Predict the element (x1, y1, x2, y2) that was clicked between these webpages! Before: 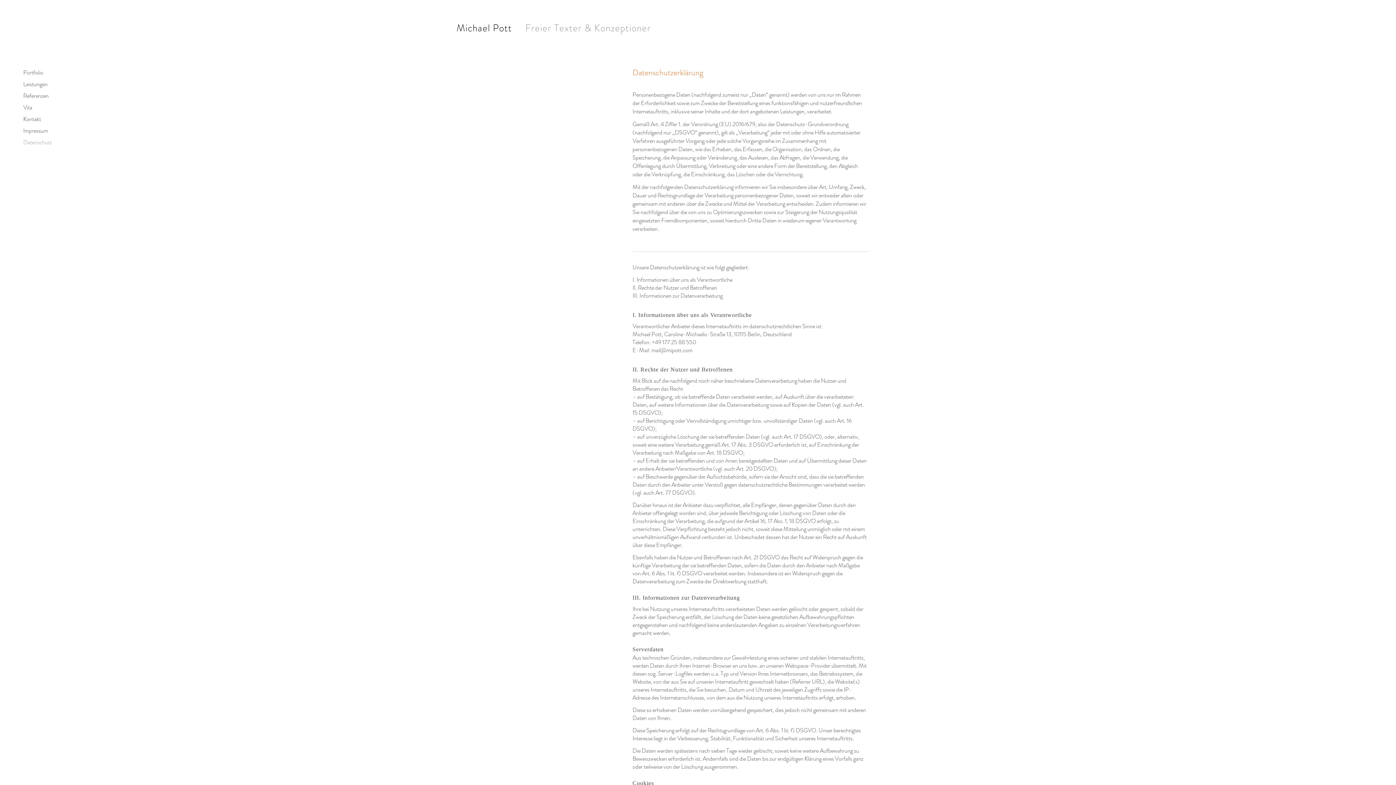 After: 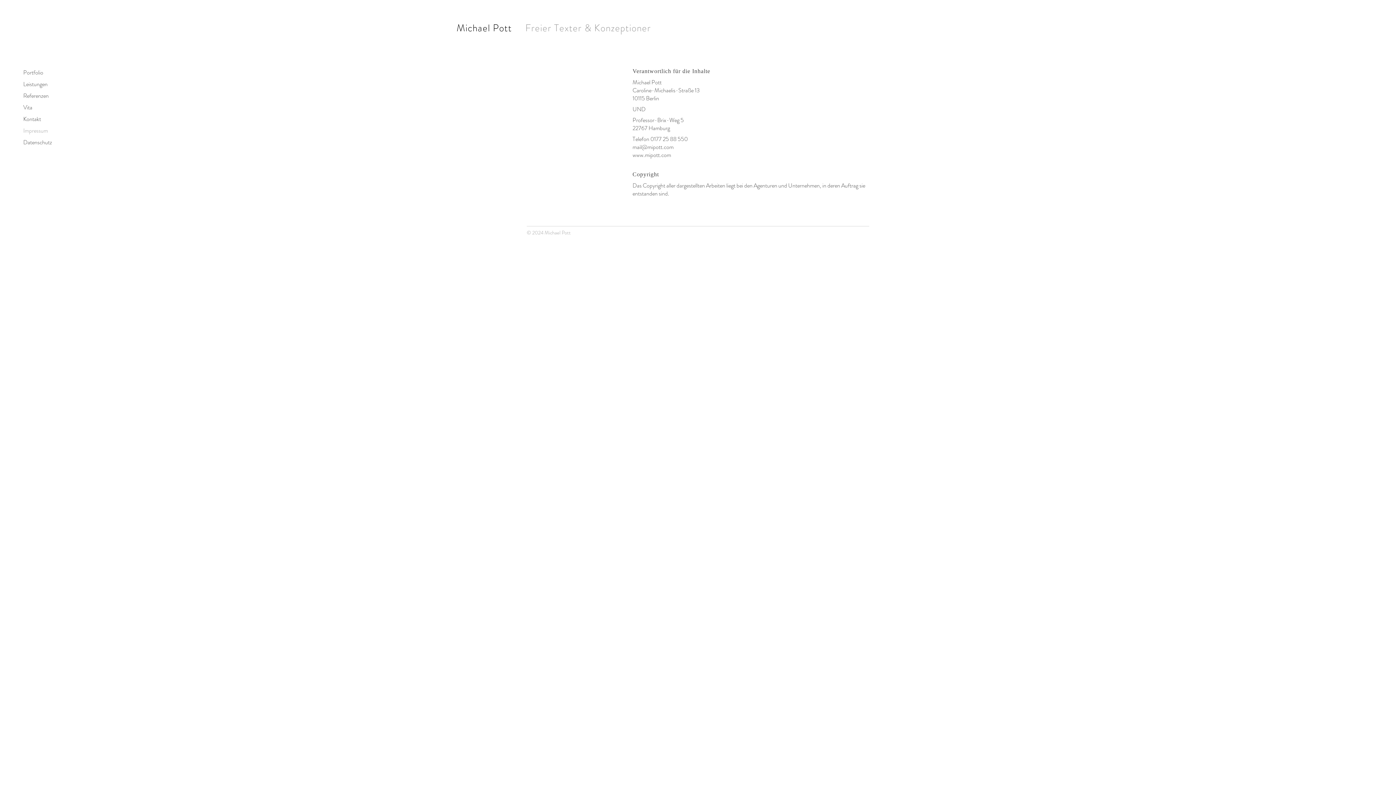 Action: bbox: (23, 125, 66, 136) label: Impressum